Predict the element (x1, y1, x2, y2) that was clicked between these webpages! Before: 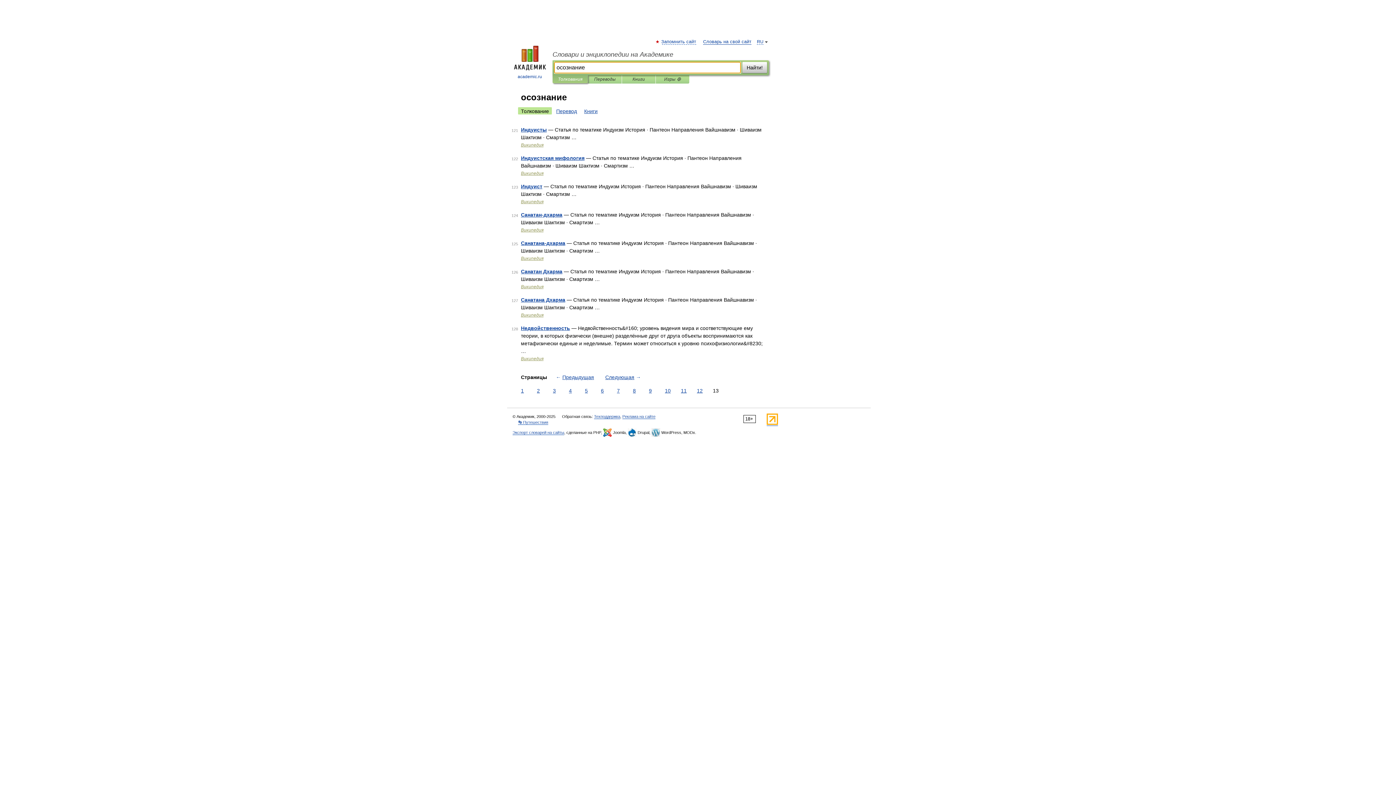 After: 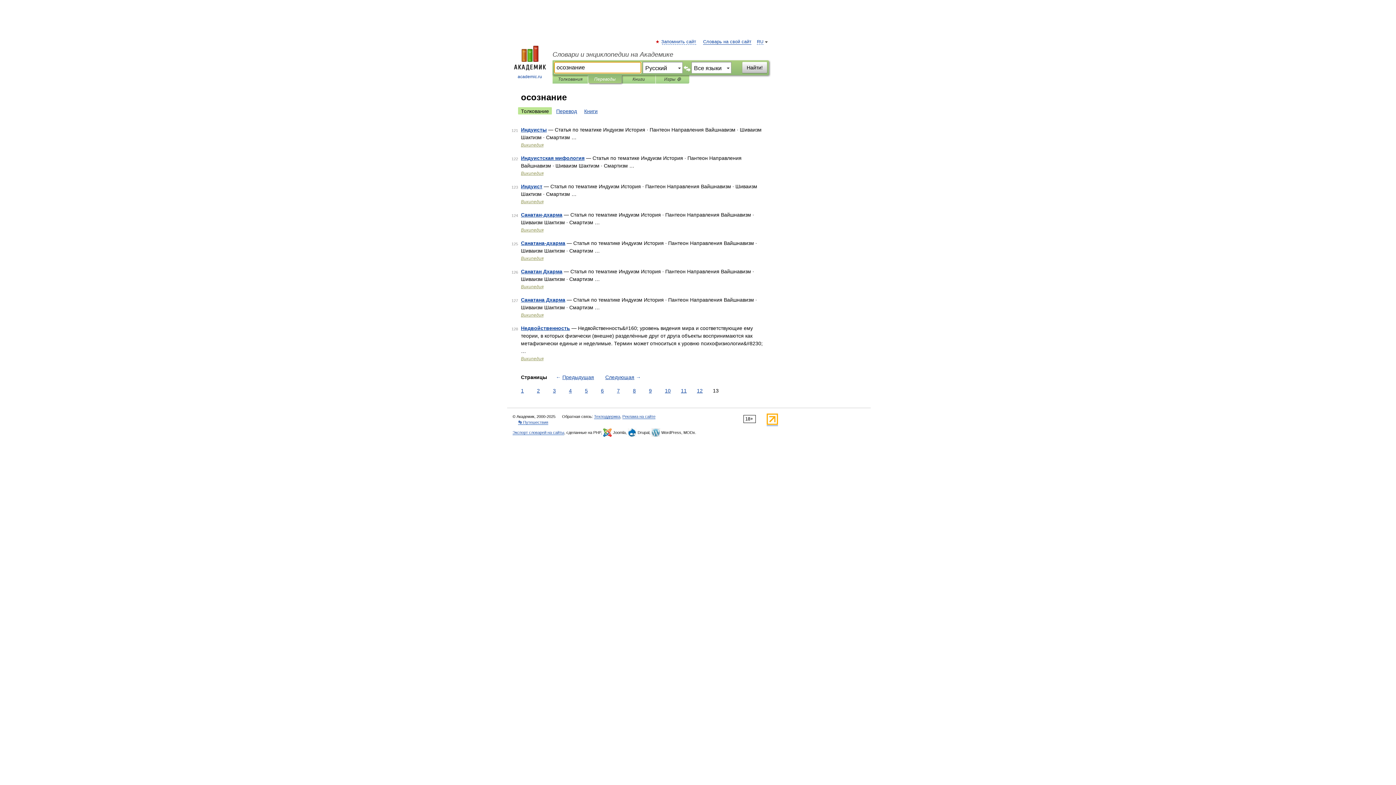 Action: label: Переводы bbox: (593, 75, 616, 83)